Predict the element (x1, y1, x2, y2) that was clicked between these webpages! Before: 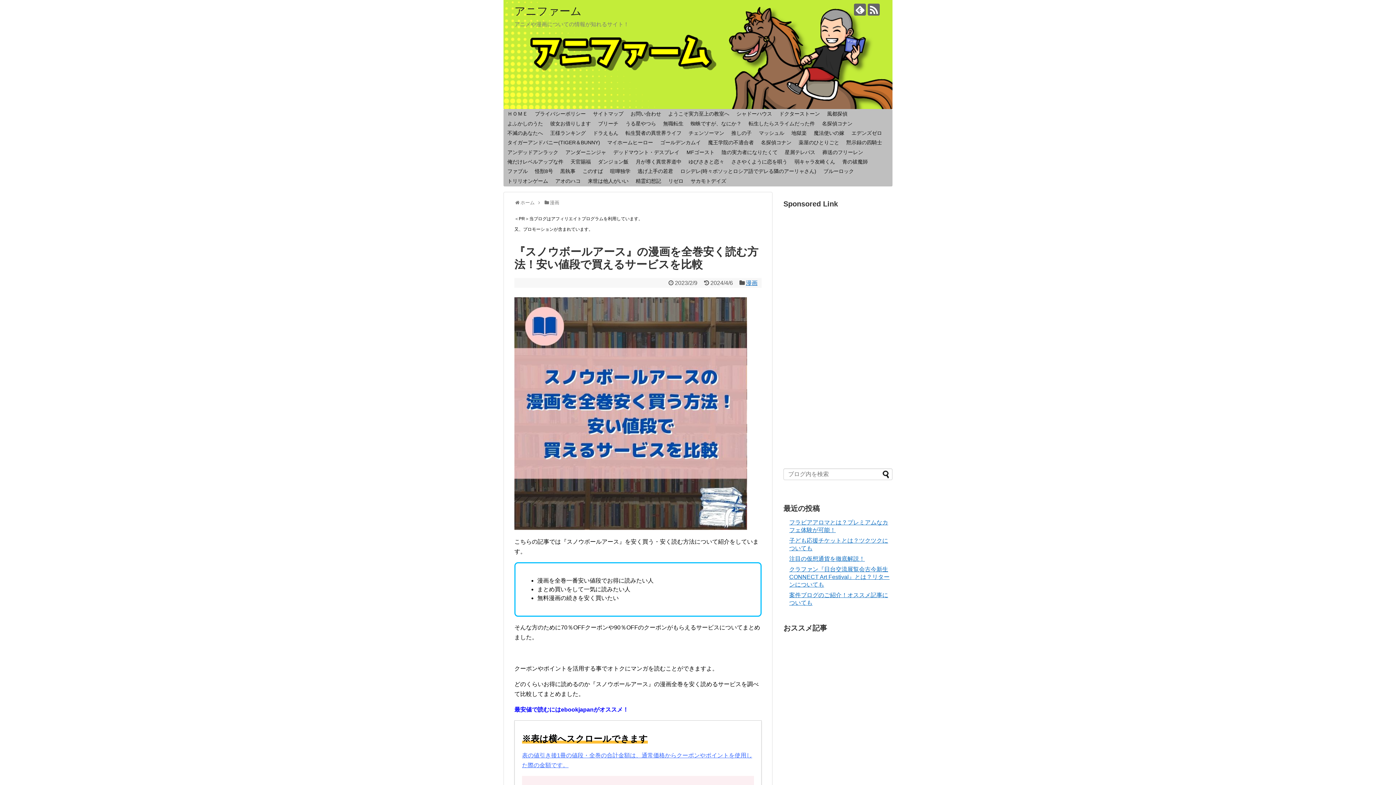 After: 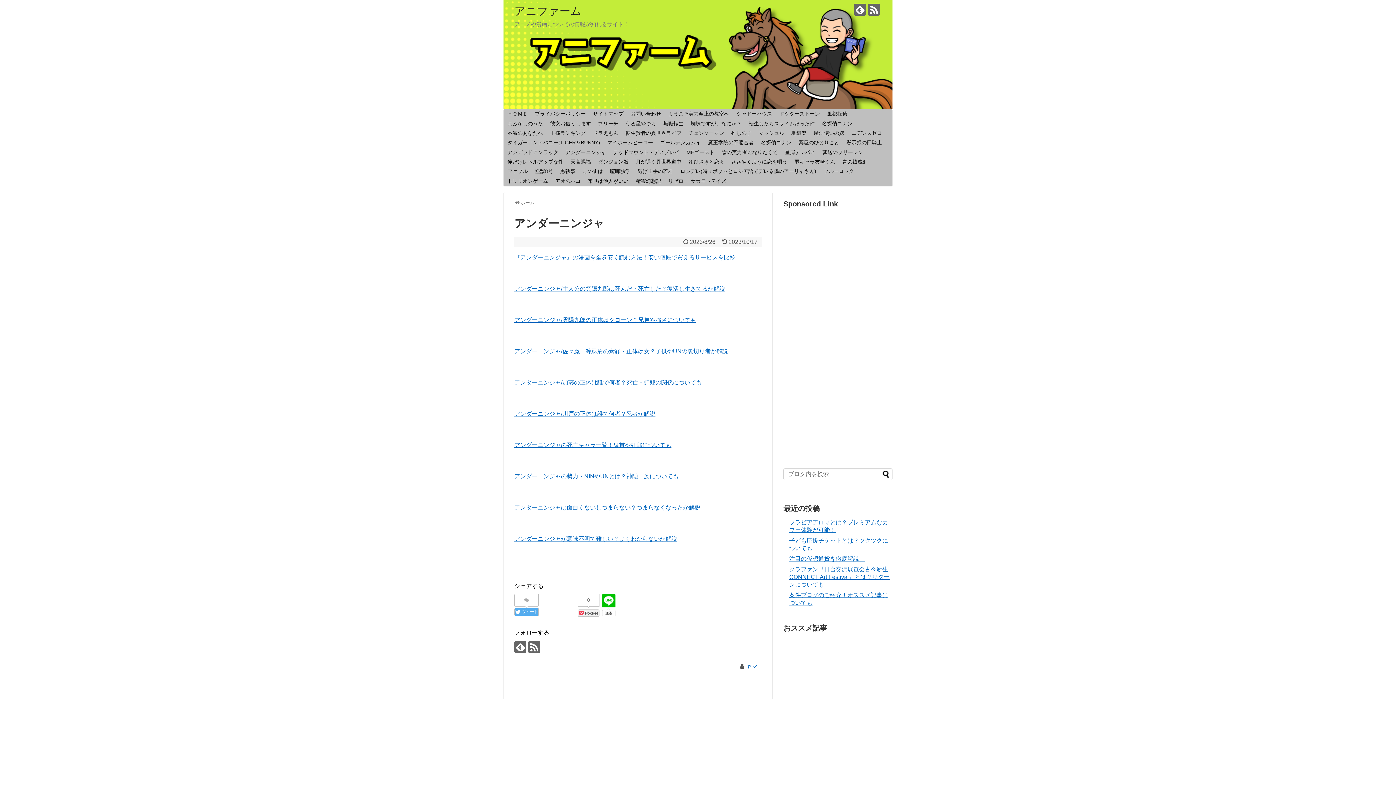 Action: bbox: (562, 147, 609, 157) label: アンダーニンジャ